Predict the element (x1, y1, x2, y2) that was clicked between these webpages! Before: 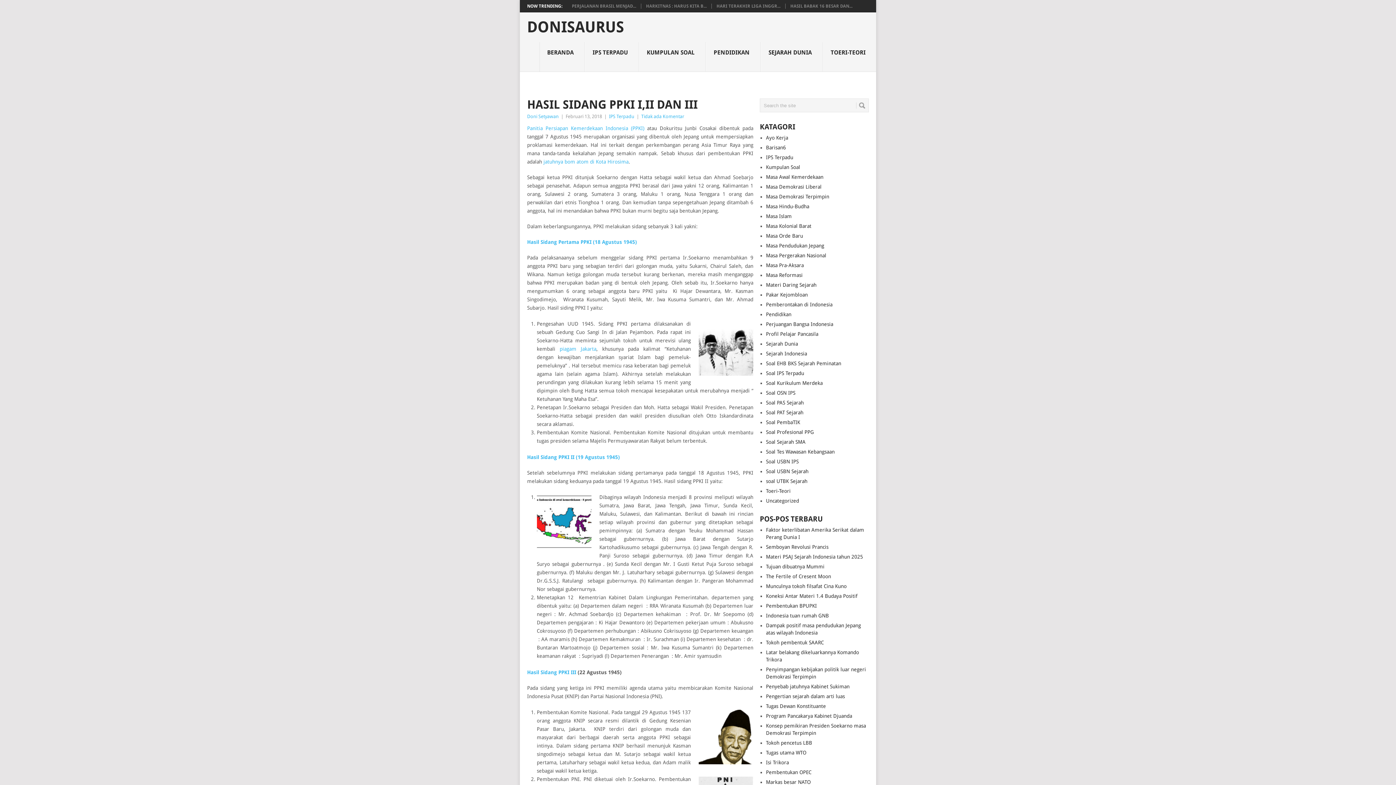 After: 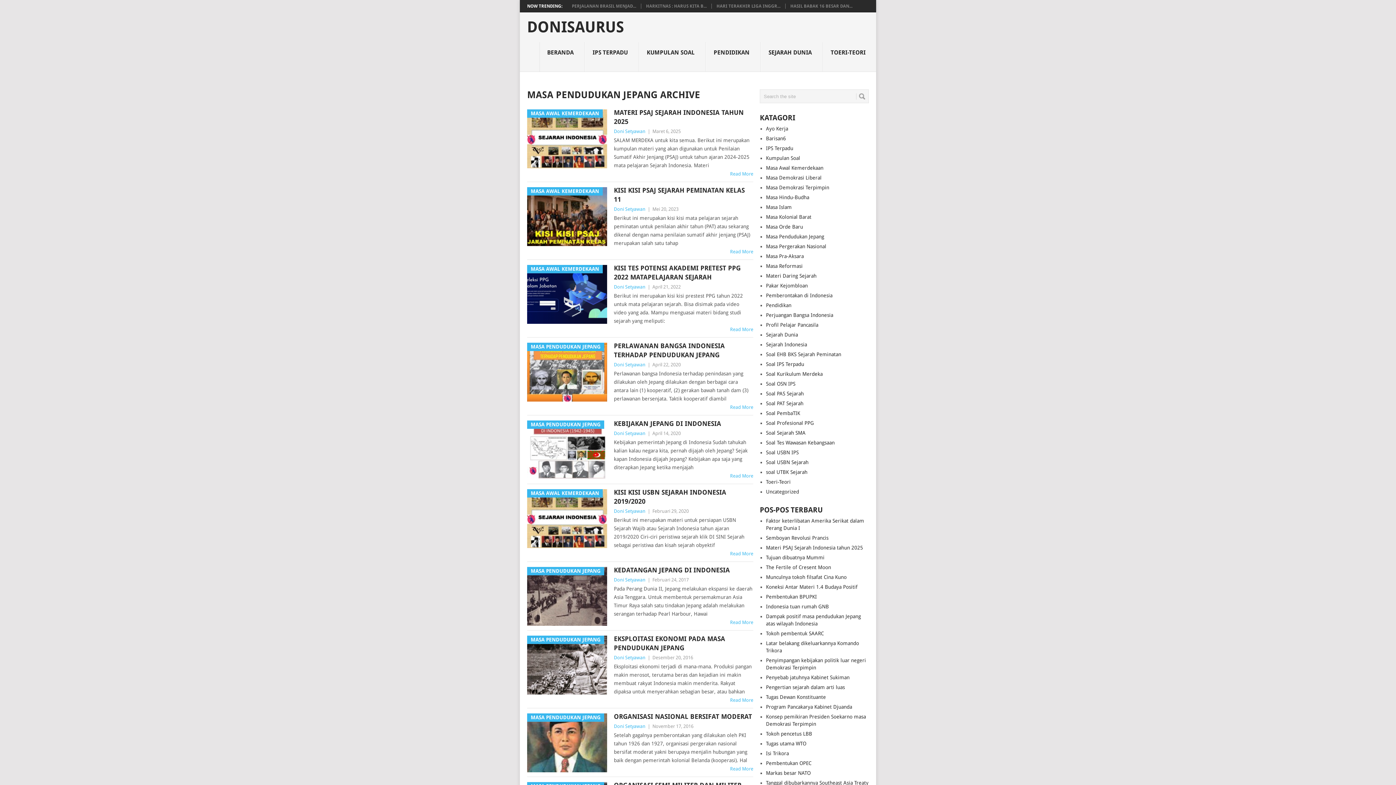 Action: bbox: (766, 242, 824, 248) label: Masa Pendudukan Jepang